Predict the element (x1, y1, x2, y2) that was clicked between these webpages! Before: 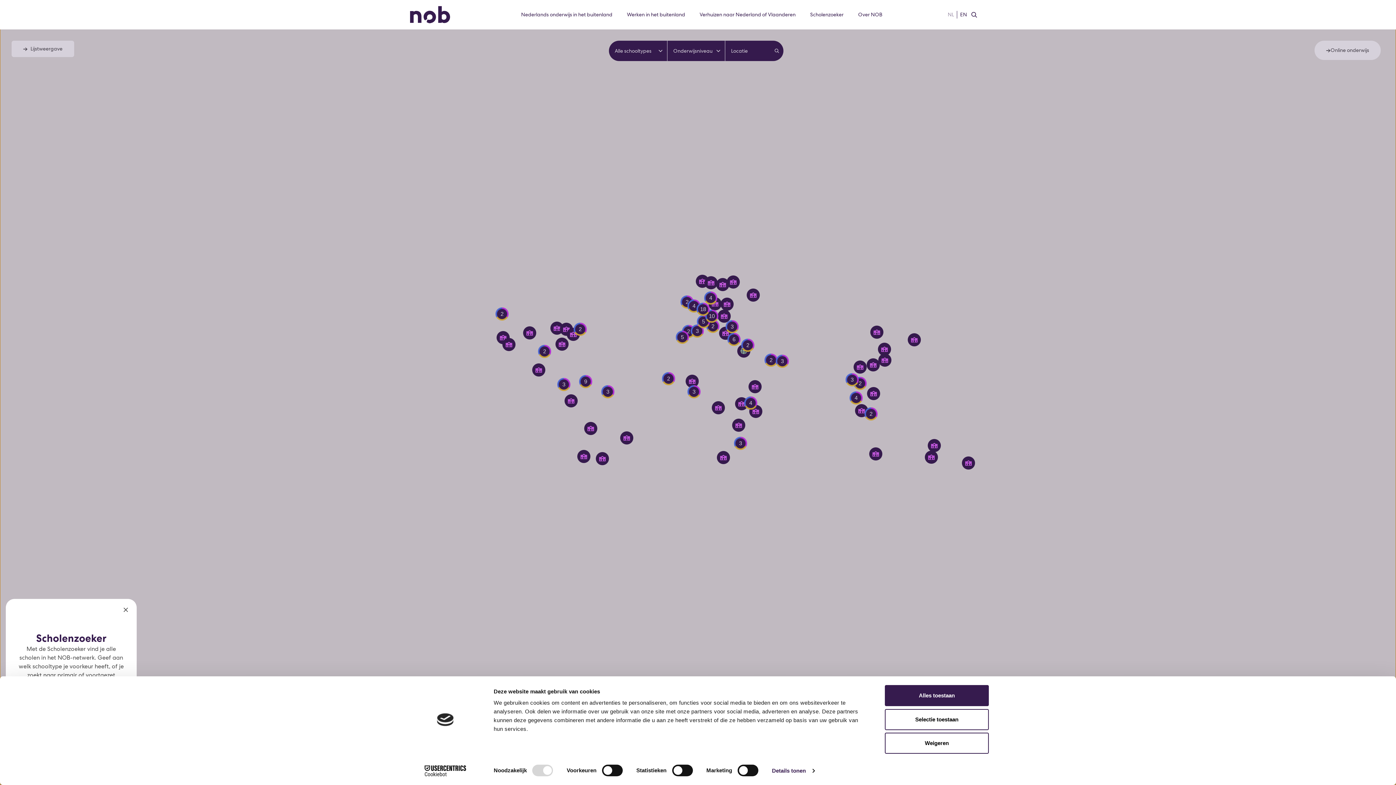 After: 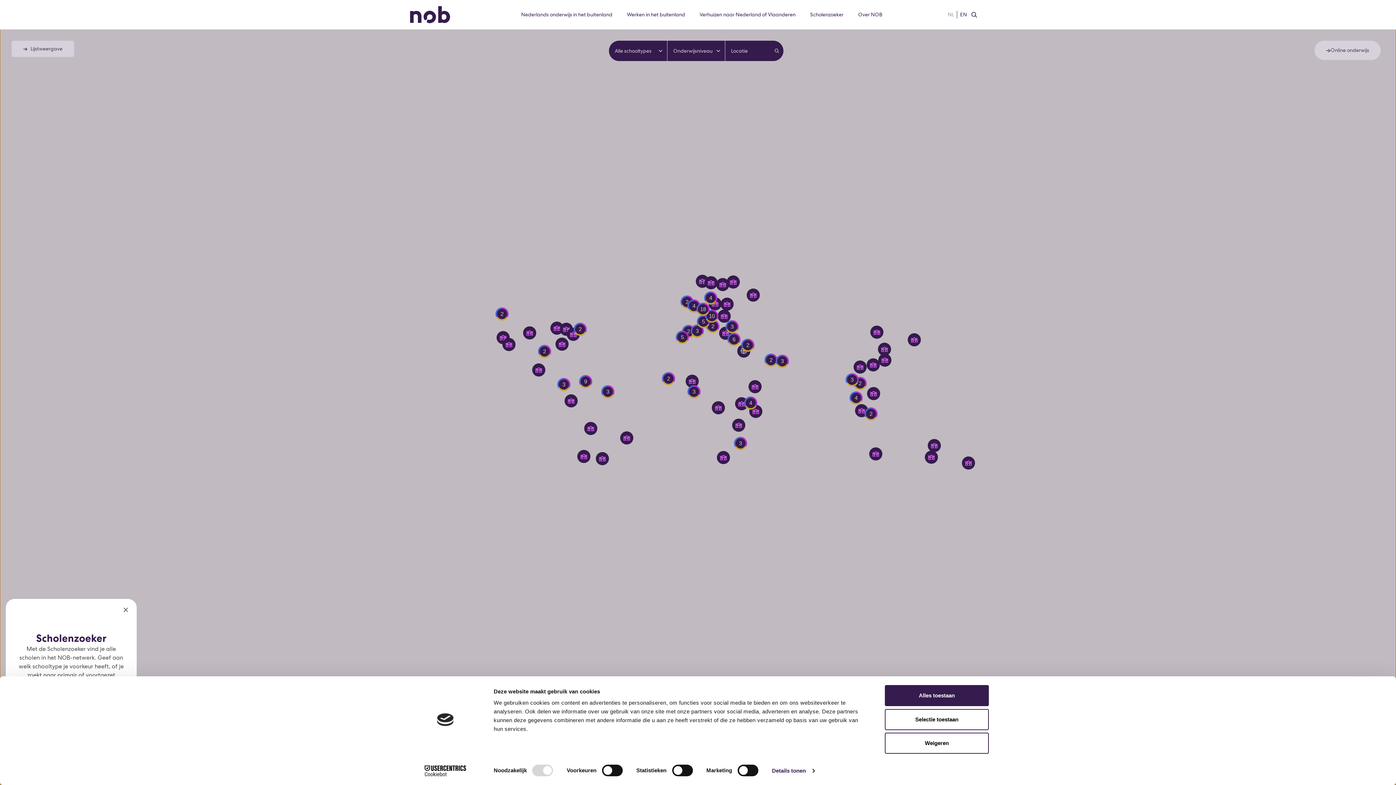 Action: label: Scholenzoeker bbox: (810, 10, 843, 18)